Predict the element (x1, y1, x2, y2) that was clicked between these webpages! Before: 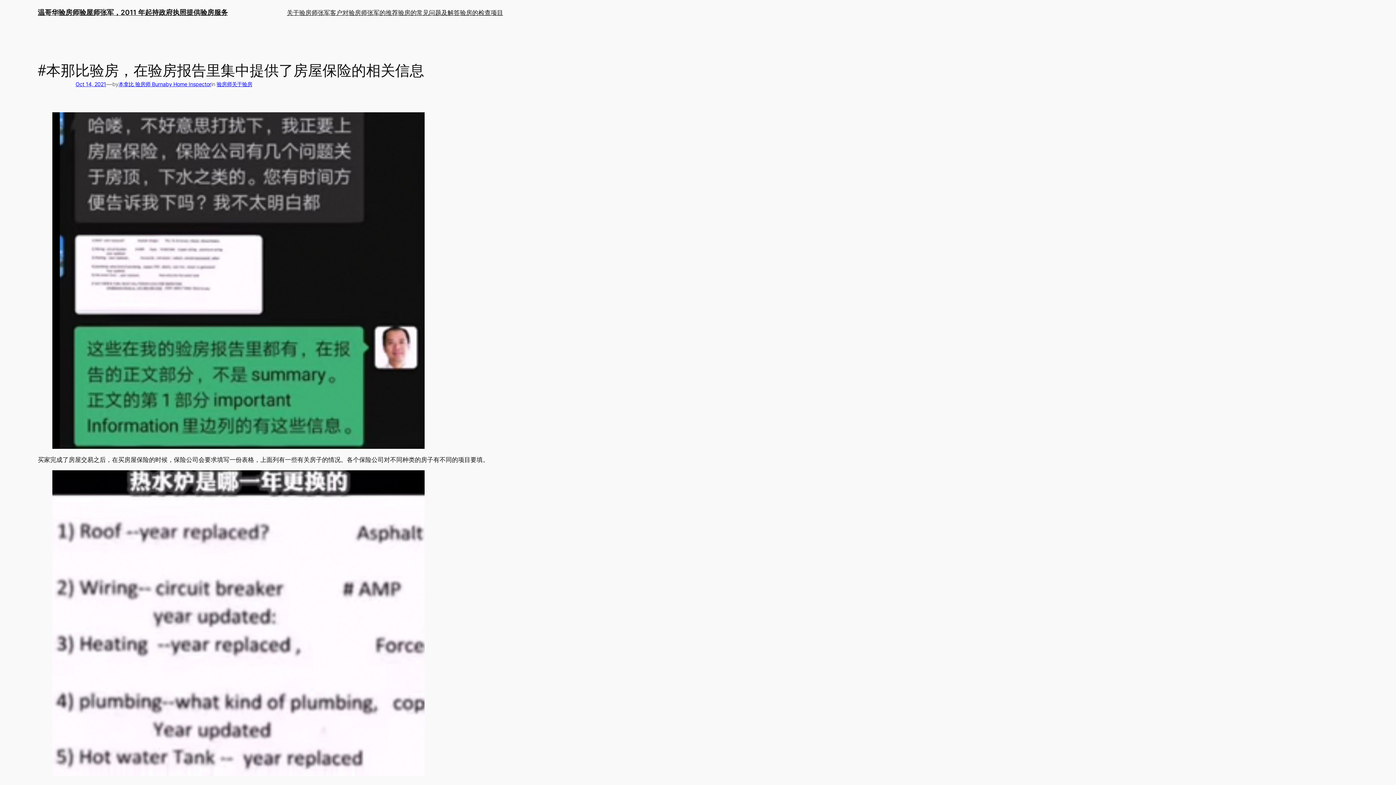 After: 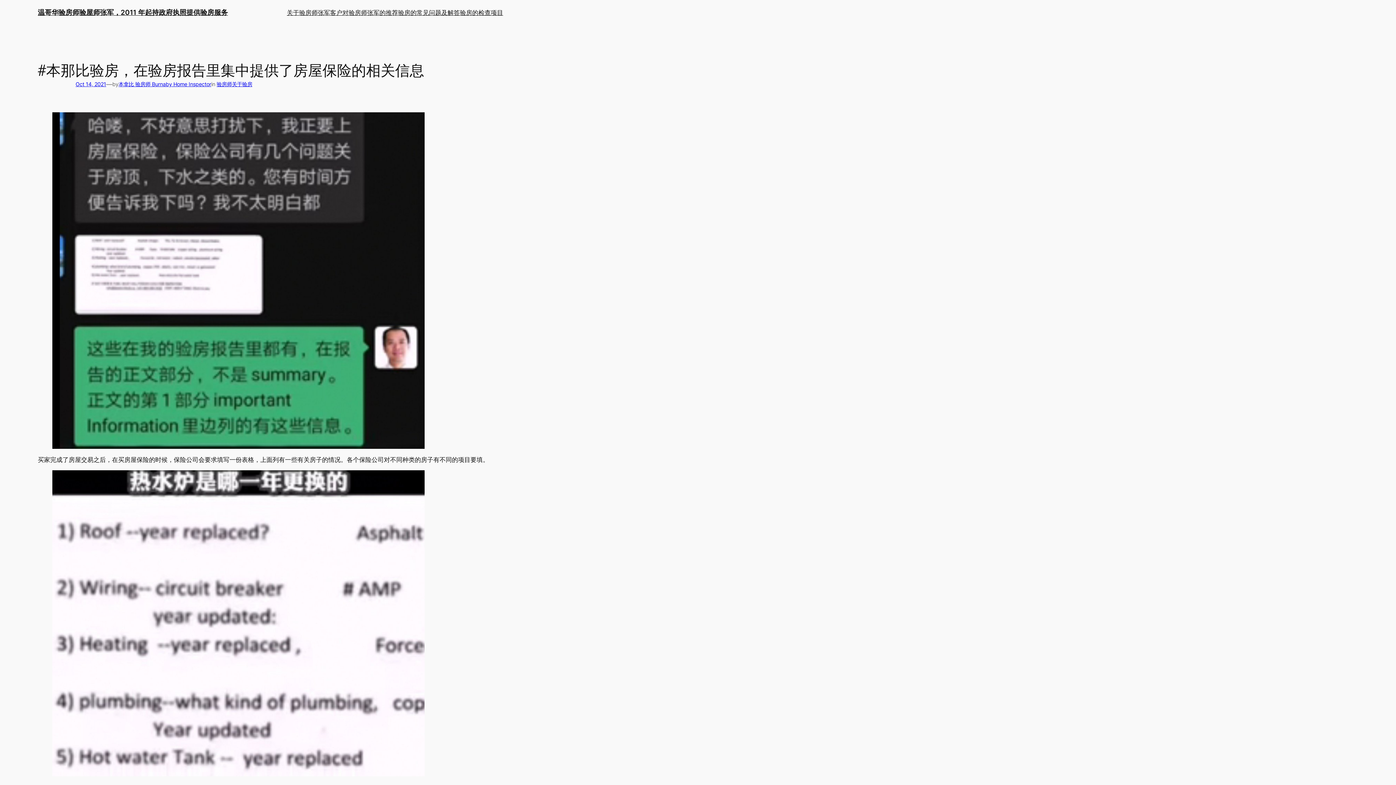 Action: bbox: (75, 81, 106, 87) label: Oct 14, 2021